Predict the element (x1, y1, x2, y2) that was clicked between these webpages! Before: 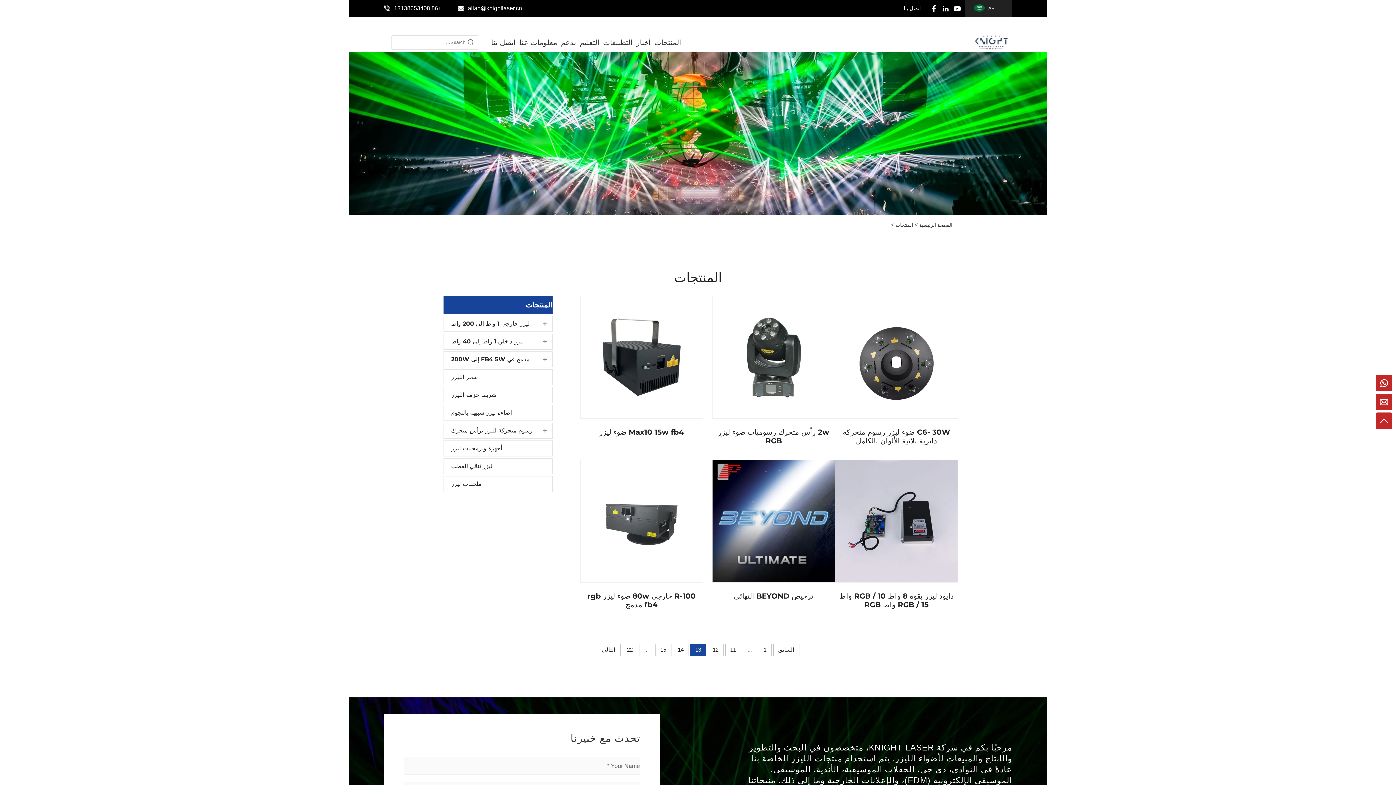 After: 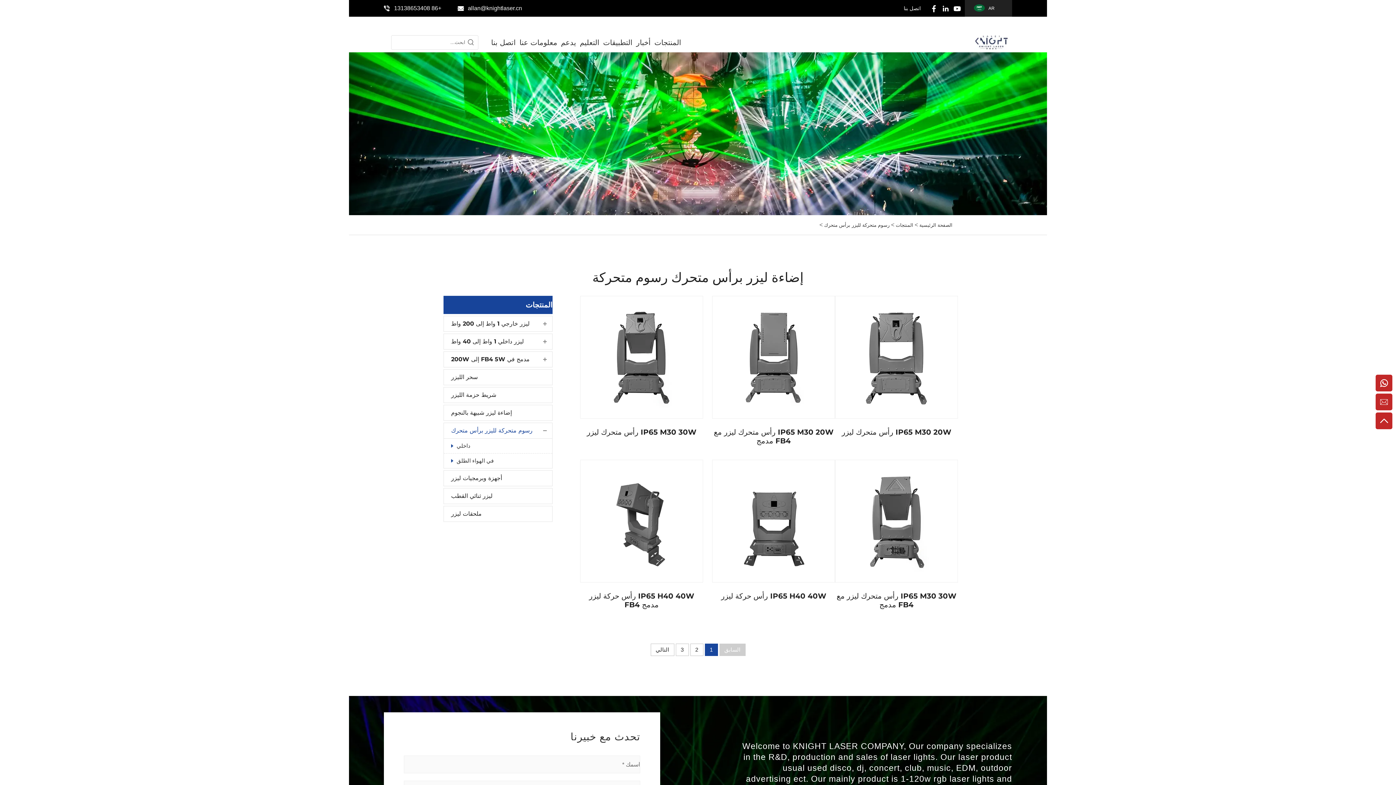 Action: bbox: (451, 426, 537, 434) label: رسوم متحركة لليزر برأس متحرك